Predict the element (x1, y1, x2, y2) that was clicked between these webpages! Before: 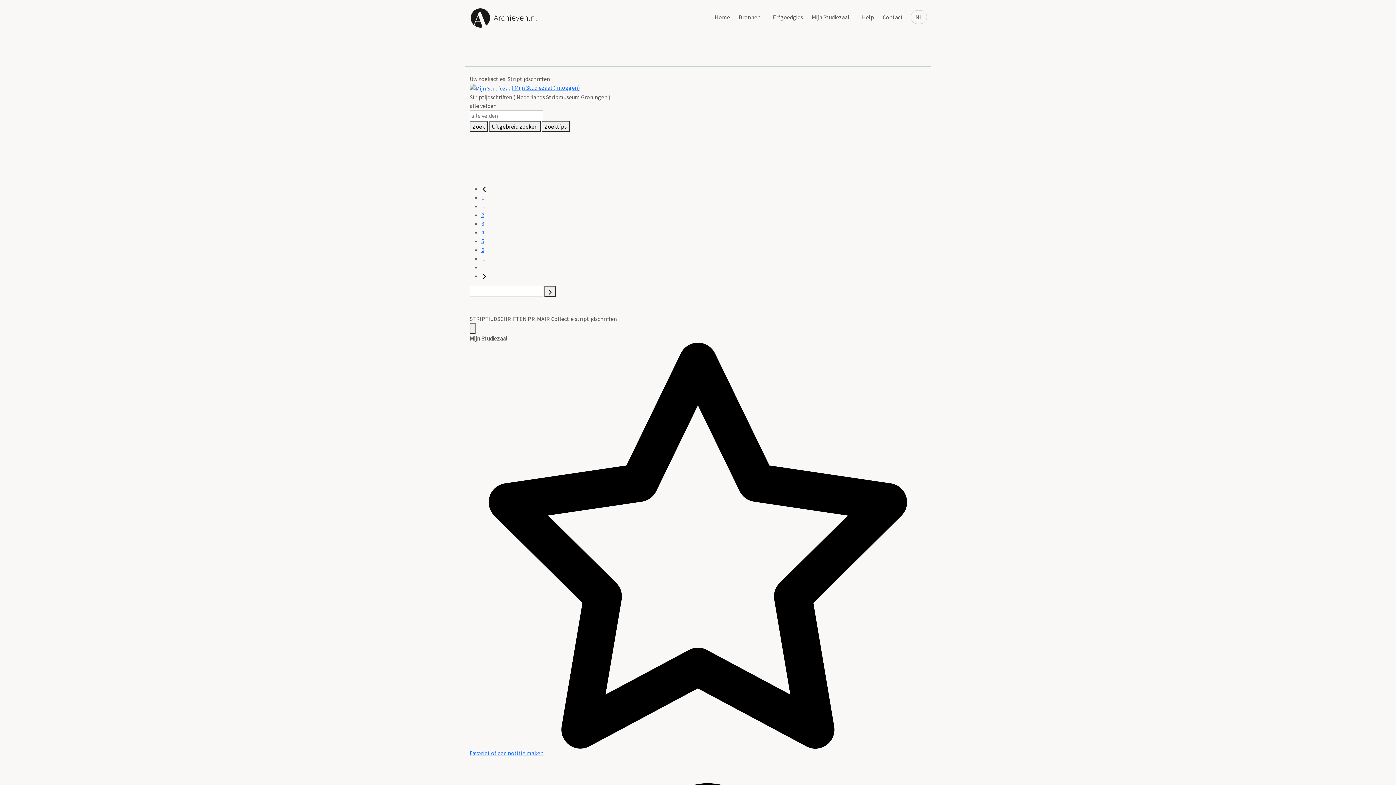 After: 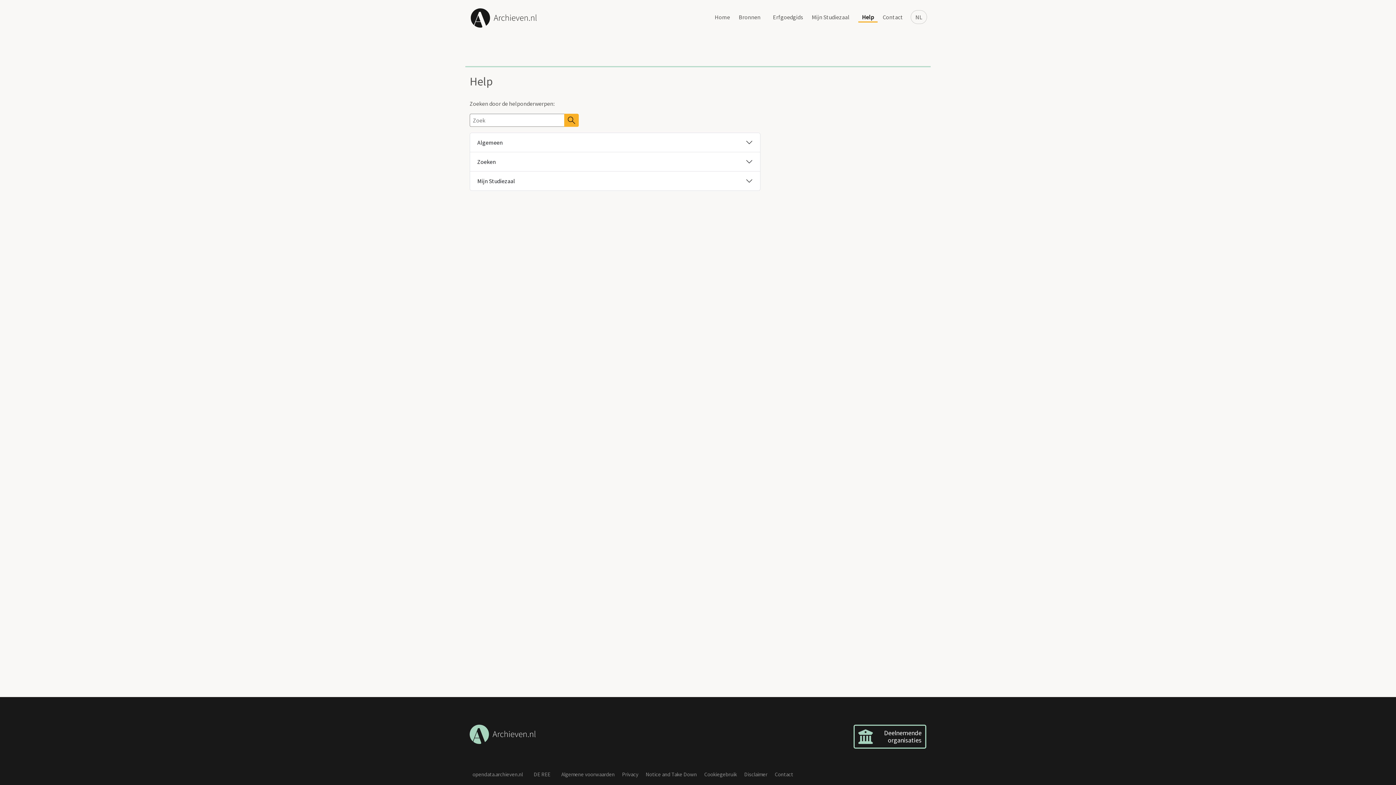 Action: label: Help bbox: (858, 12, 877, 22)